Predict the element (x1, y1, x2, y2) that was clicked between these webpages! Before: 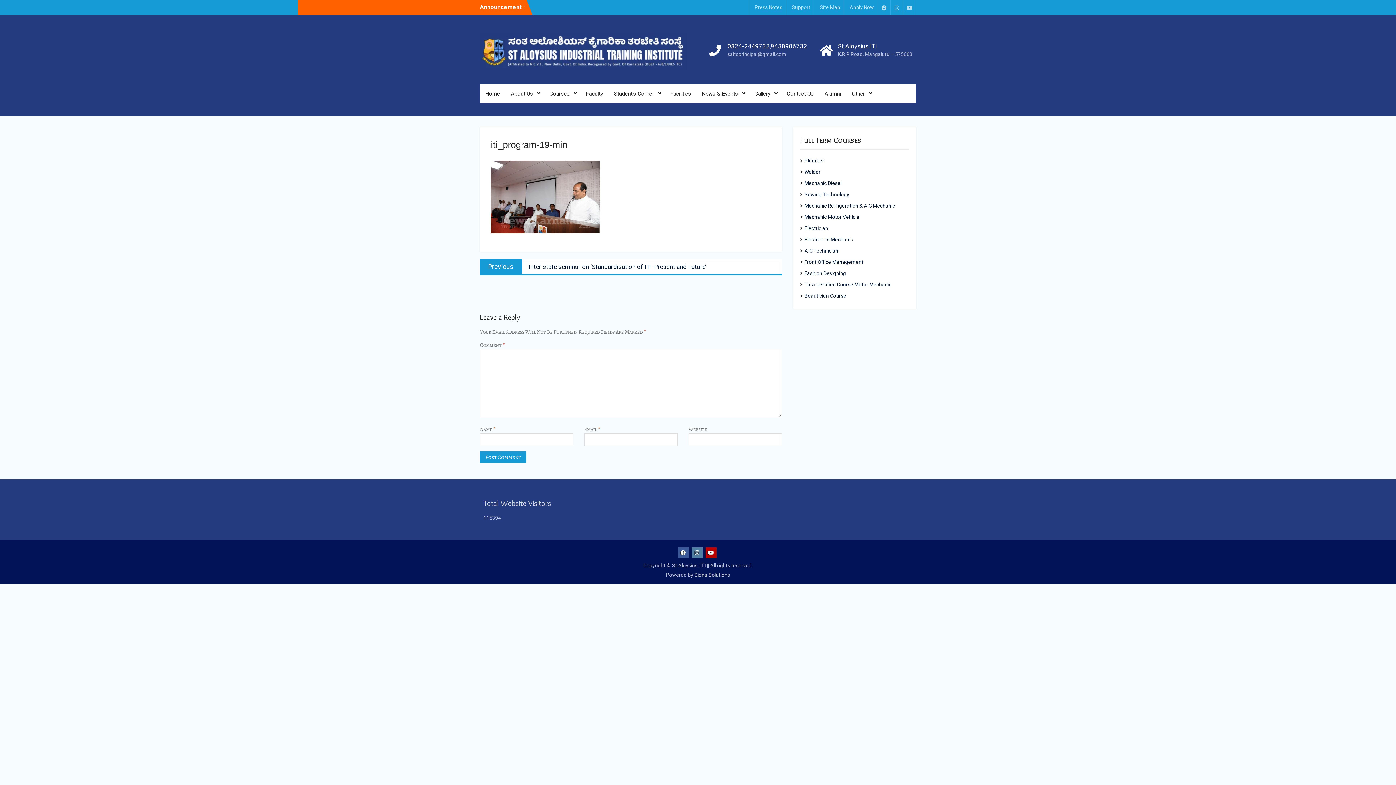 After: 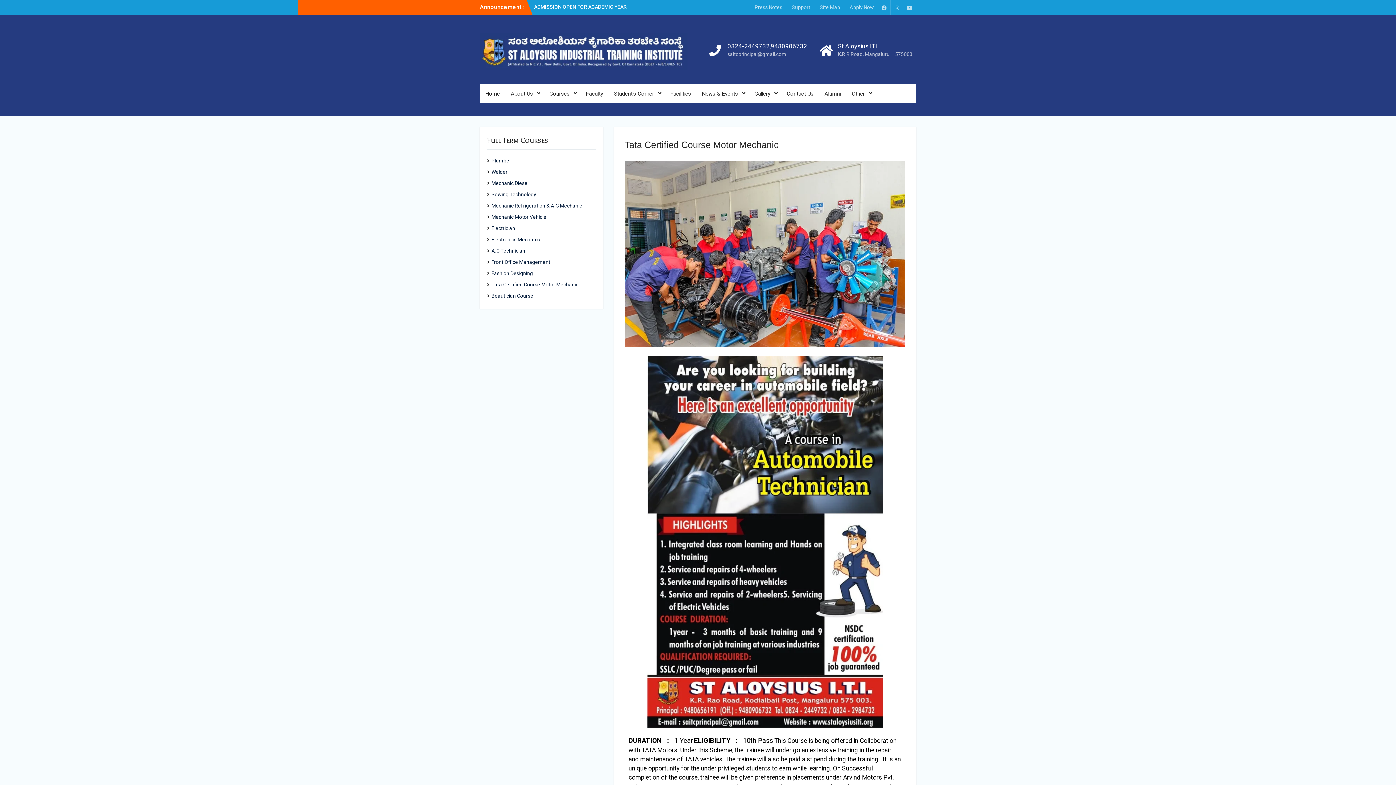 Action: label: Tata Certified Course Motor Mechanic bbox: (804, 281, 891, 287)